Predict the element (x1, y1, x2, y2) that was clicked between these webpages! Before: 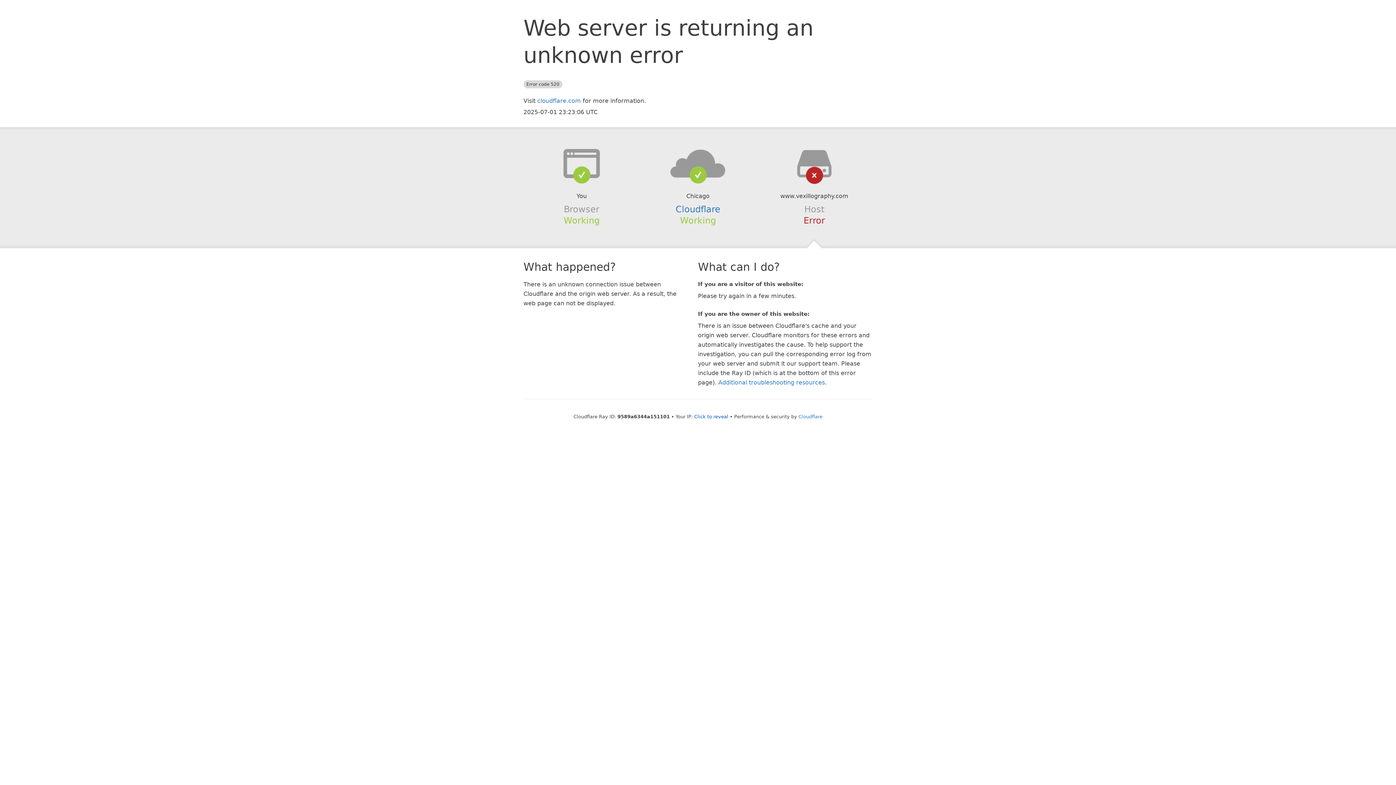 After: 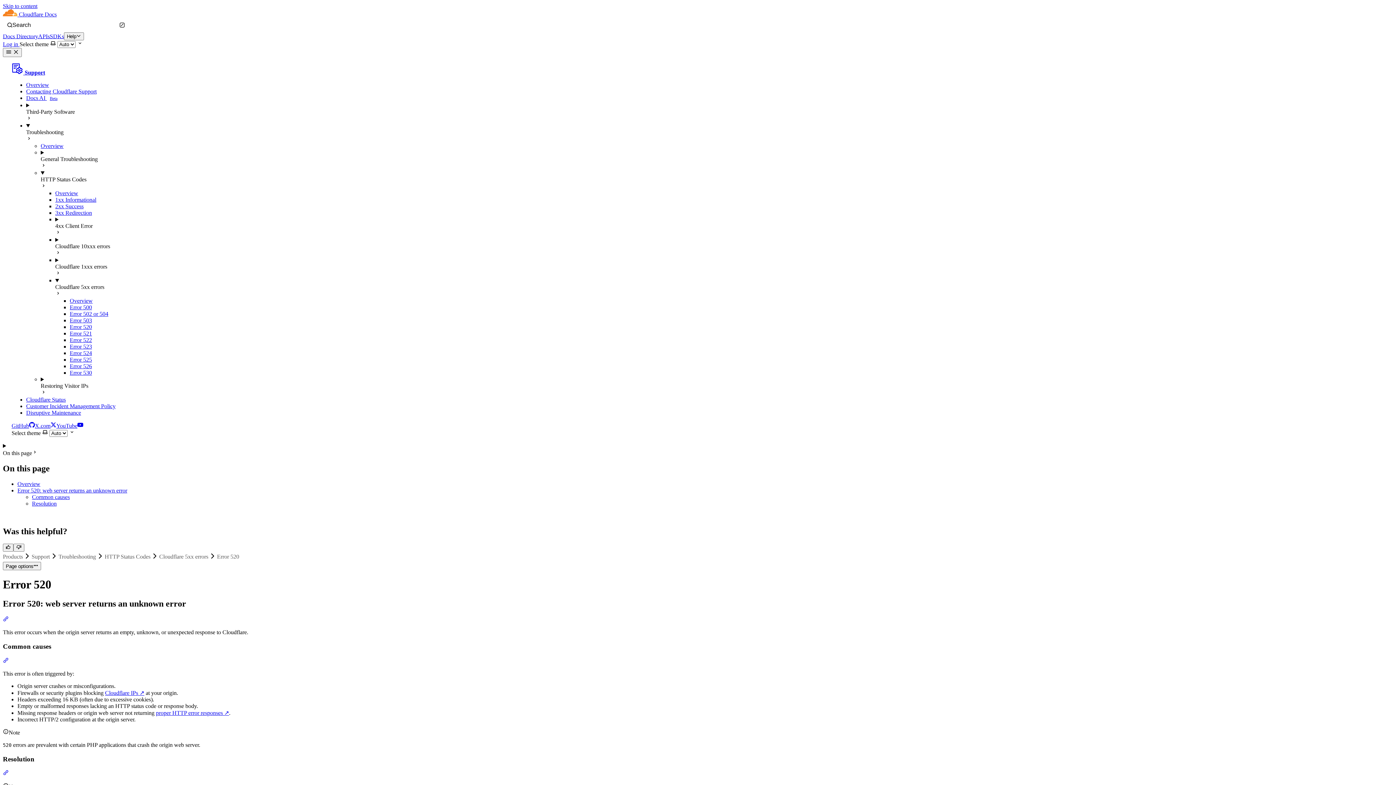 Action: label: Additional troubleshooting resources bbox: (718, 379, 825, 386)